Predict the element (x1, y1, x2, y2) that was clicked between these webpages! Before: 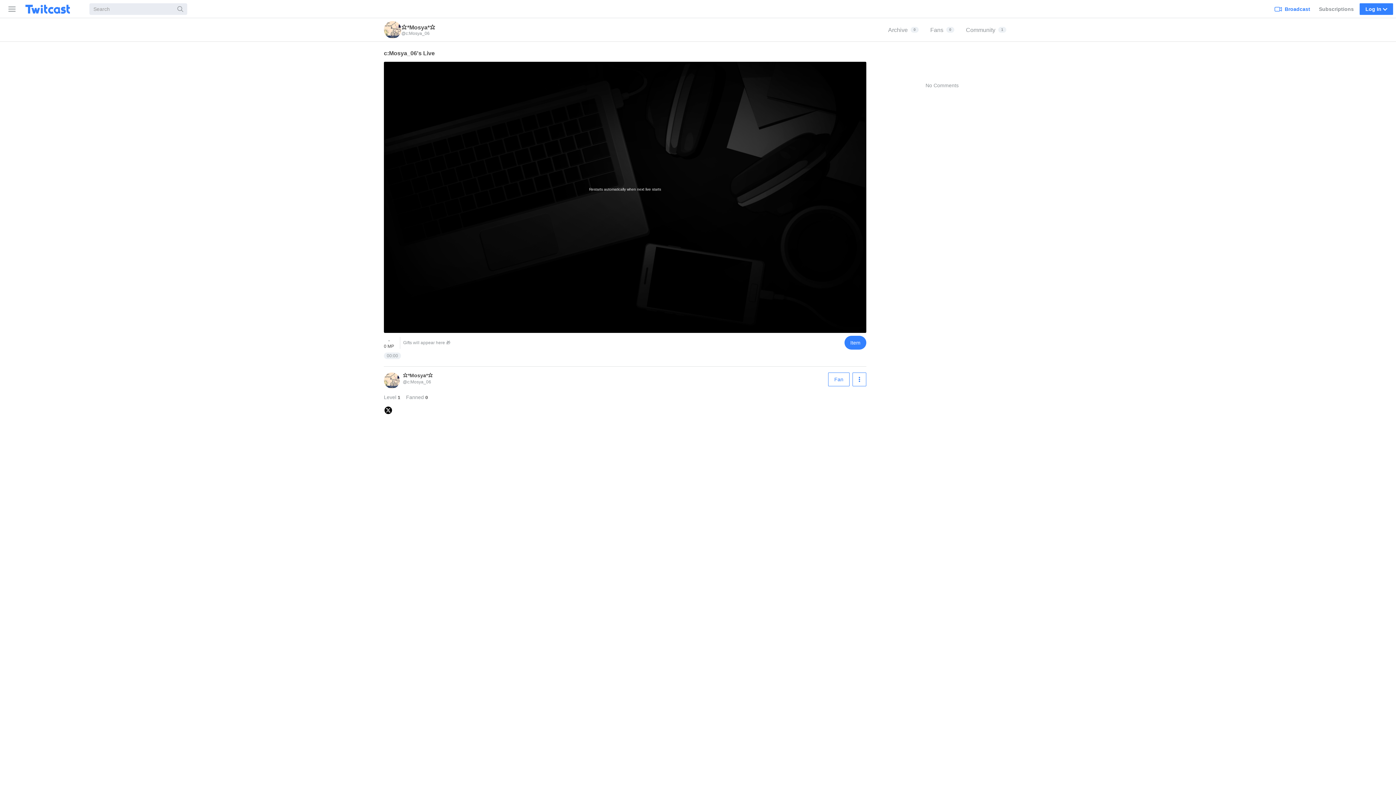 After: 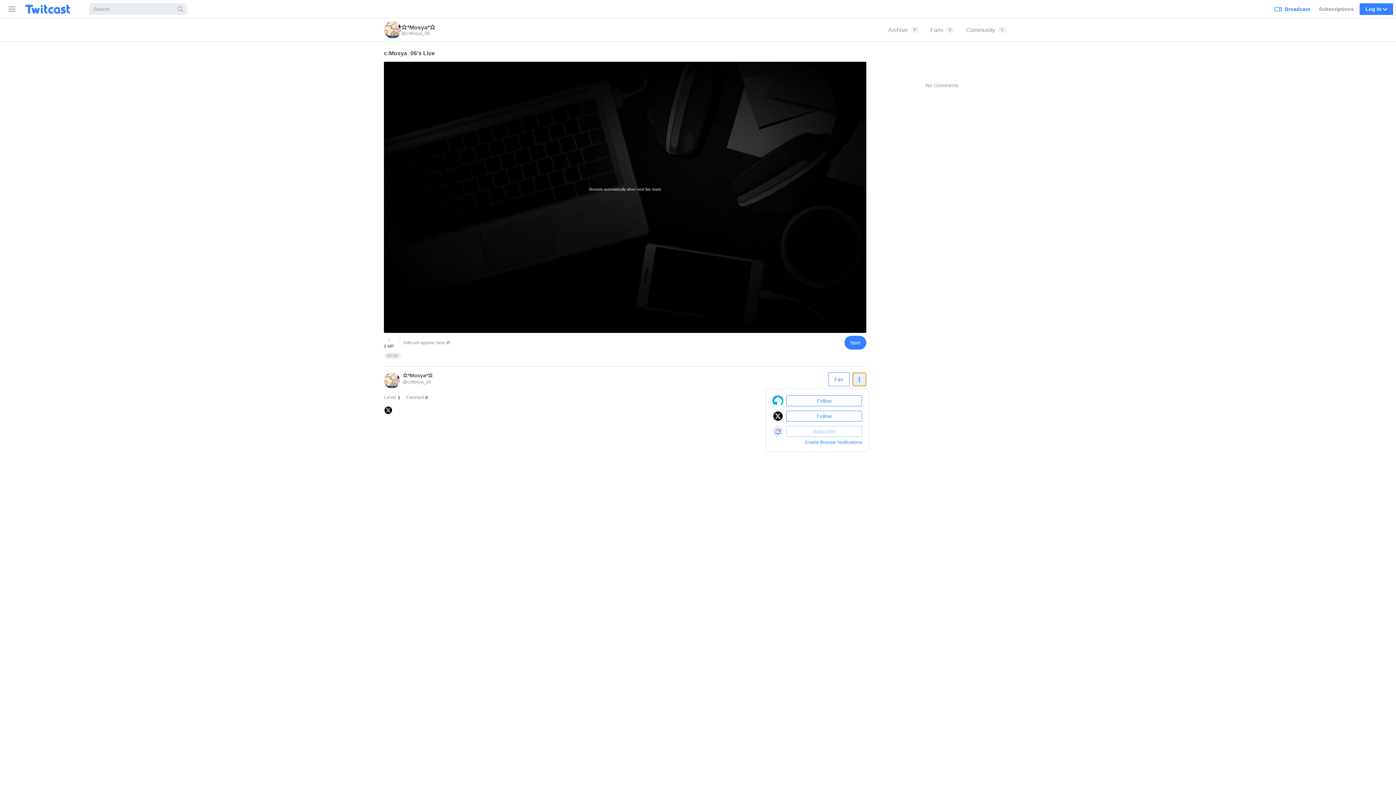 Action: bbox: (852, 372, 866, 386) label: Follow